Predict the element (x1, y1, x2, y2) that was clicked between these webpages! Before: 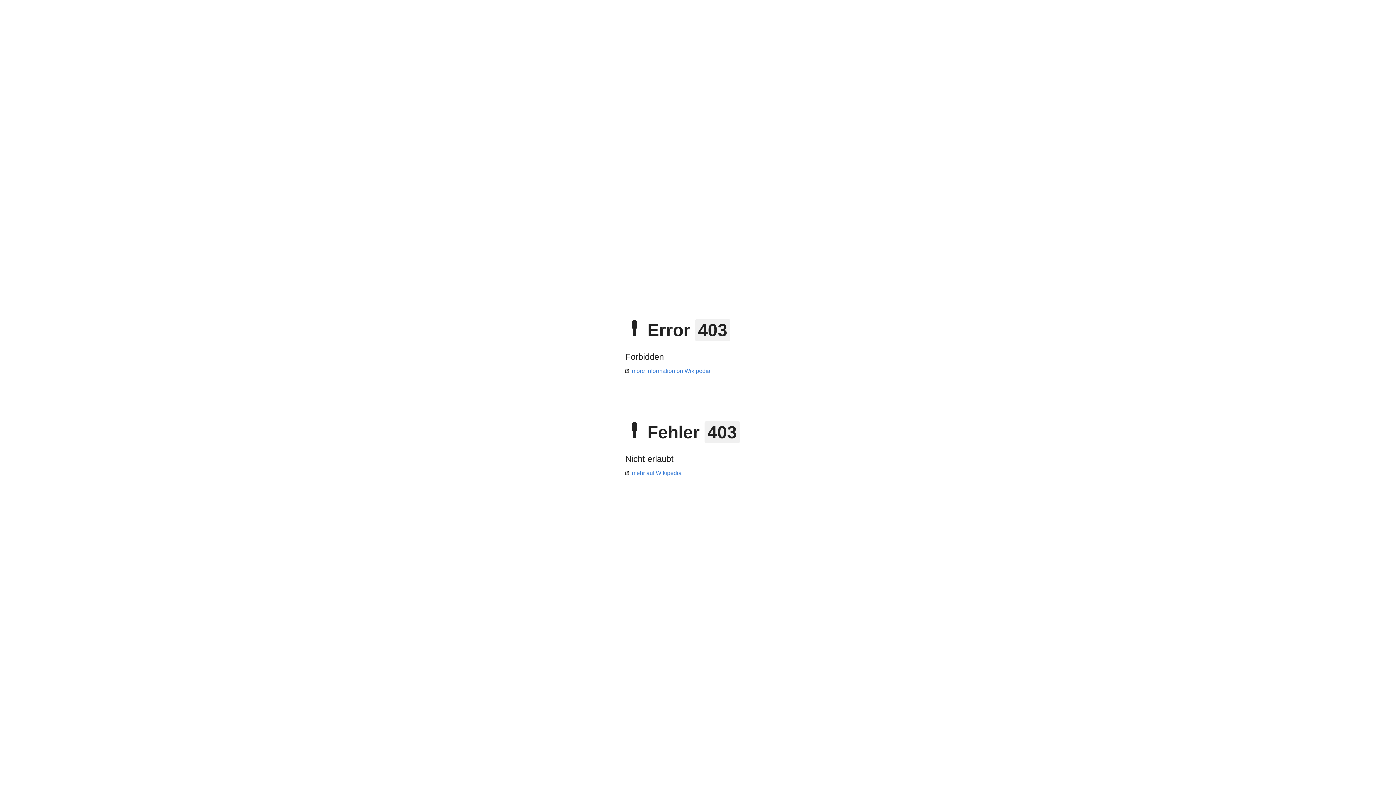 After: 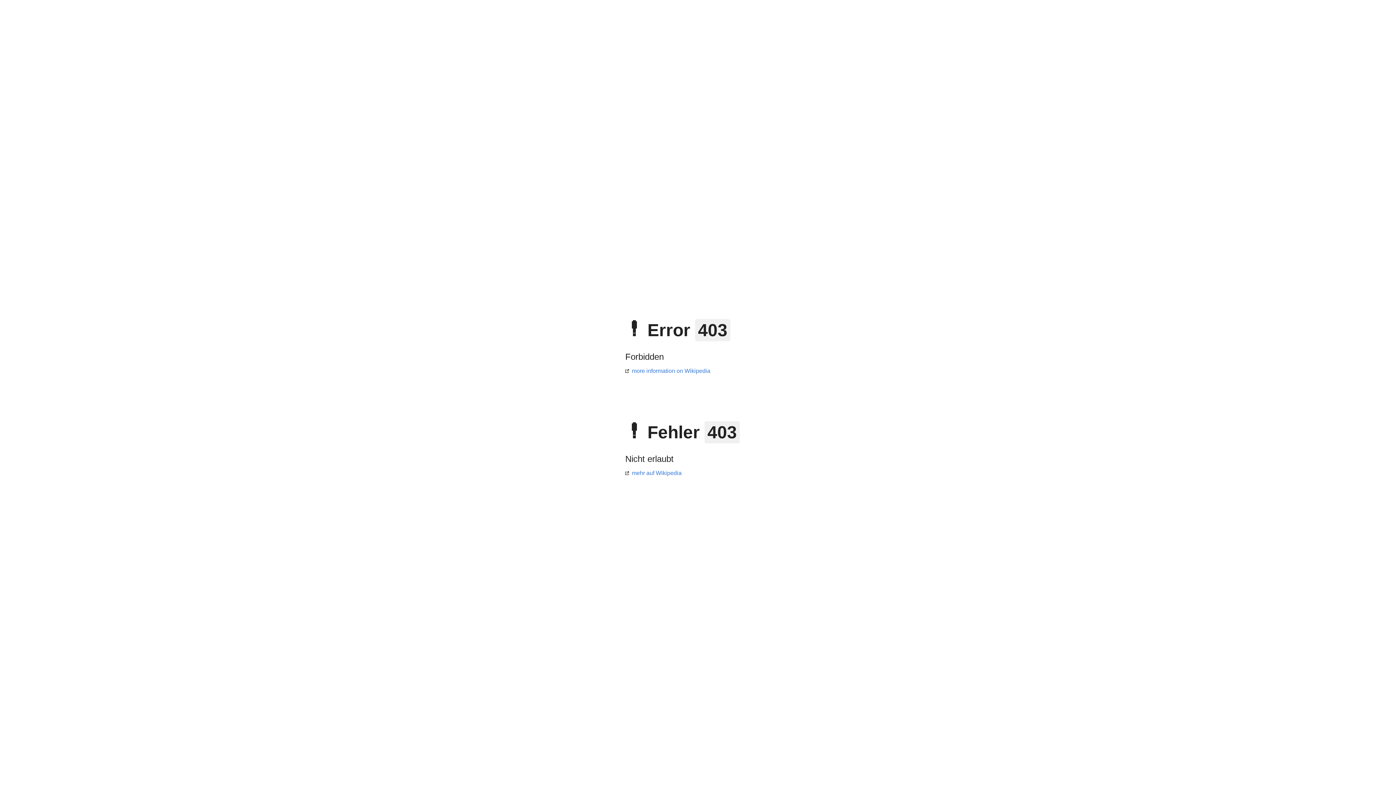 Action: bbox: (625, 368, 710, 374) label: more information on Wikipedia